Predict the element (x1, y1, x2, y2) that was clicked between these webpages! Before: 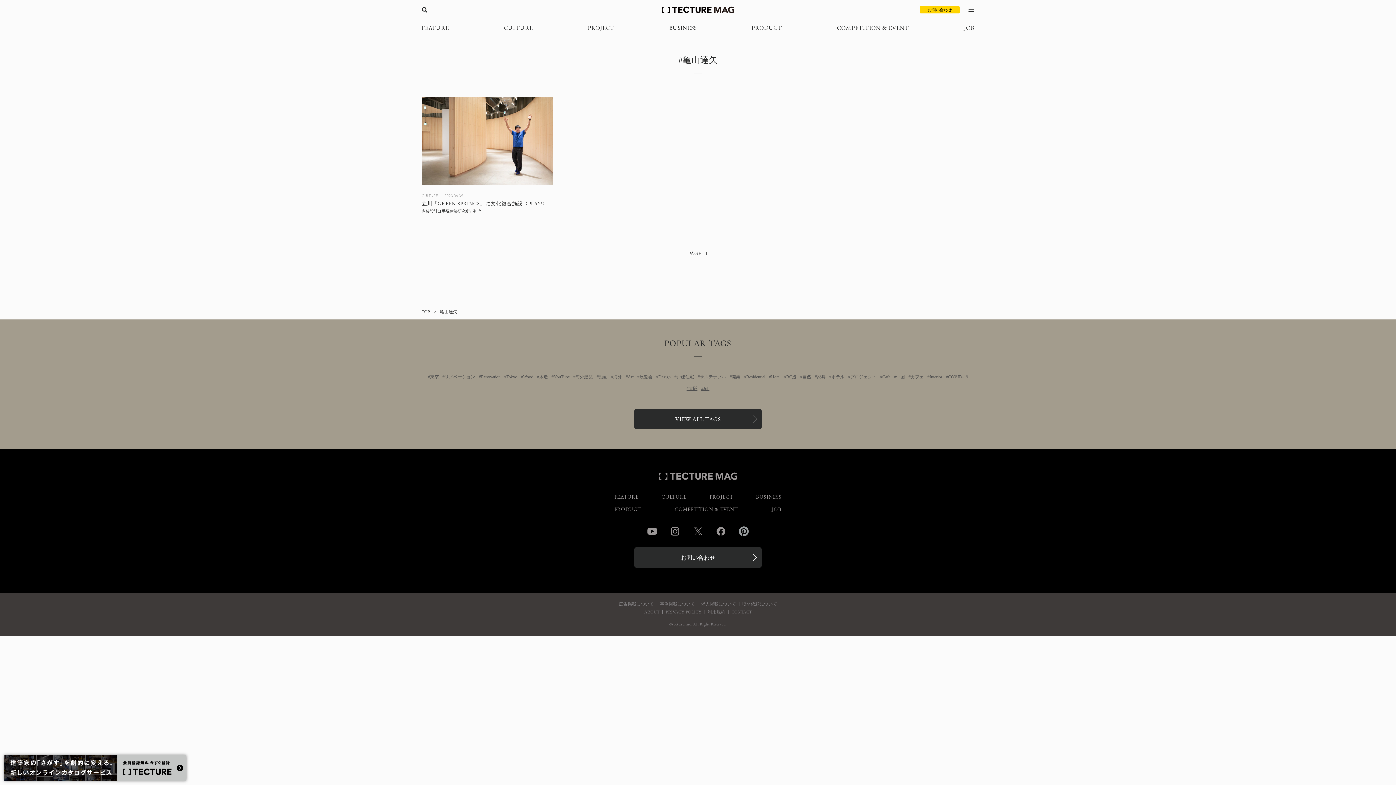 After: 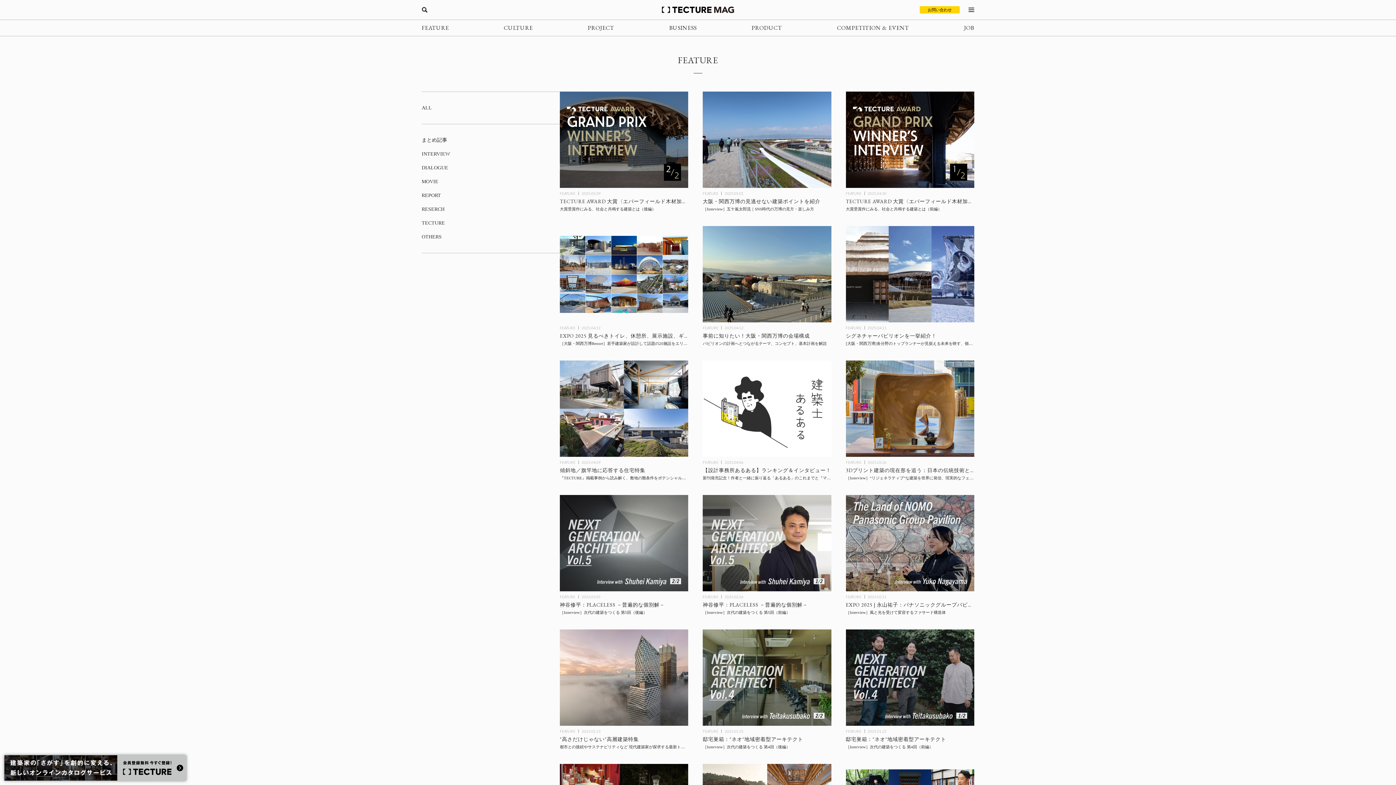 Action: bbox: (421, 20, 449, 36) label: FEATURE